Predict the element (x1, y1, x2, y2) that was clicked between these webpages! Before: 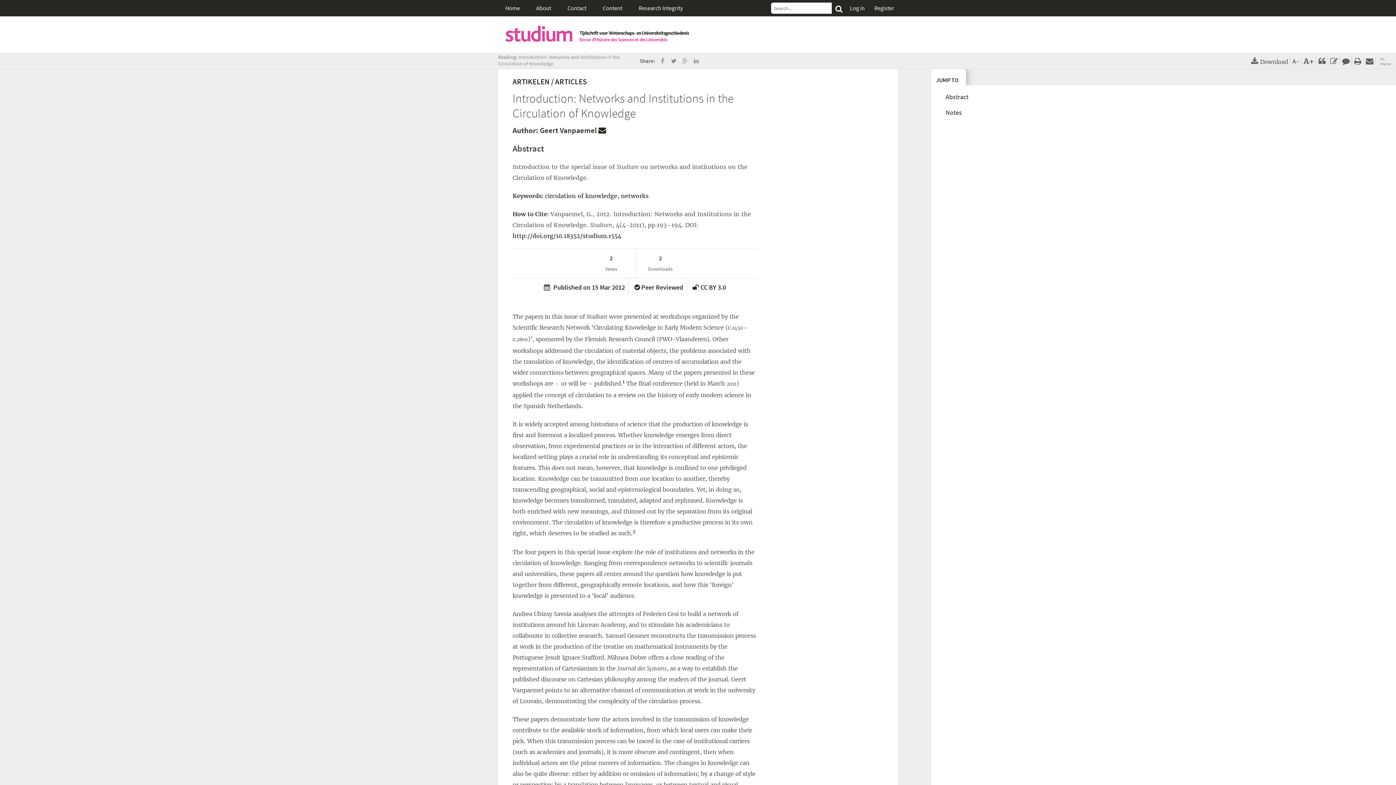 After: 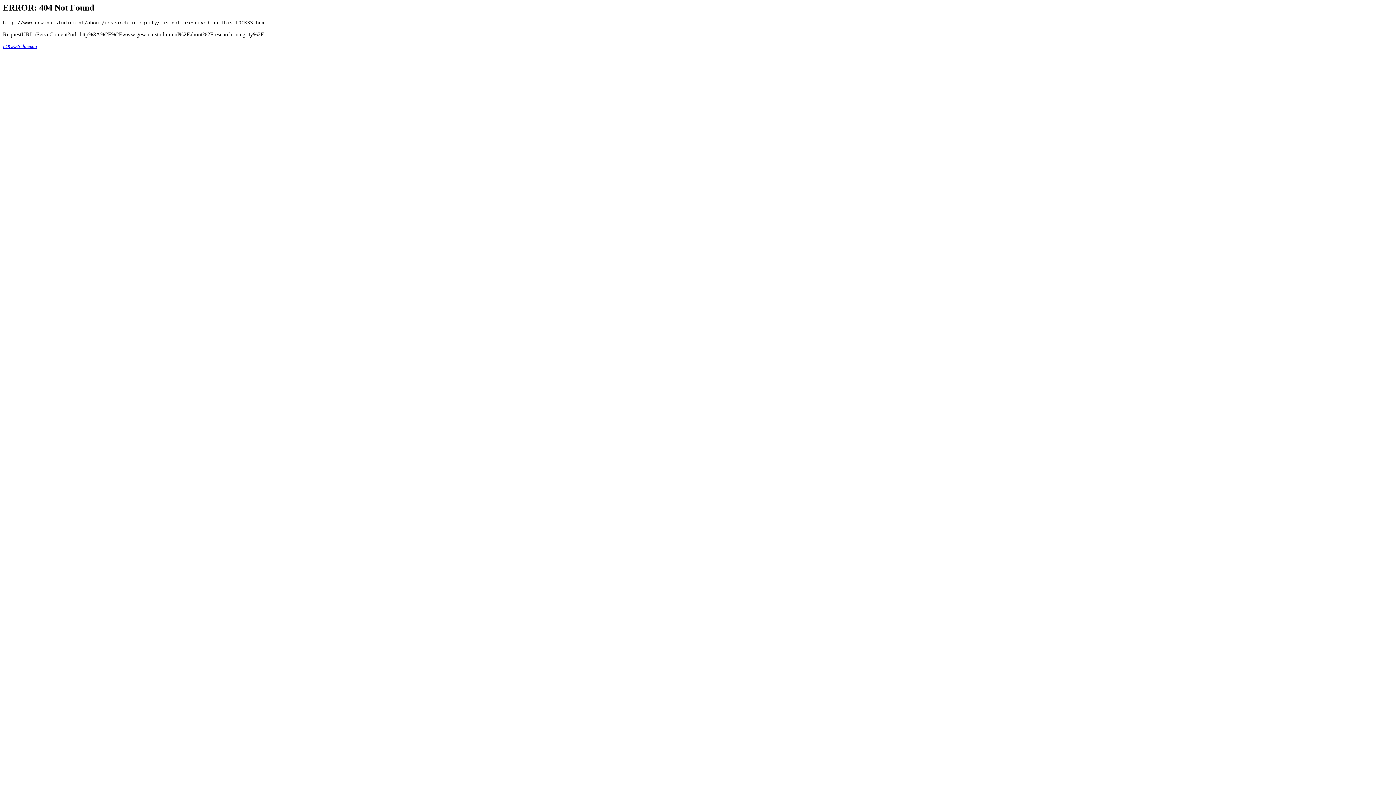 Action: label: Research Integrity bbox: (631, 0, 690, 16)